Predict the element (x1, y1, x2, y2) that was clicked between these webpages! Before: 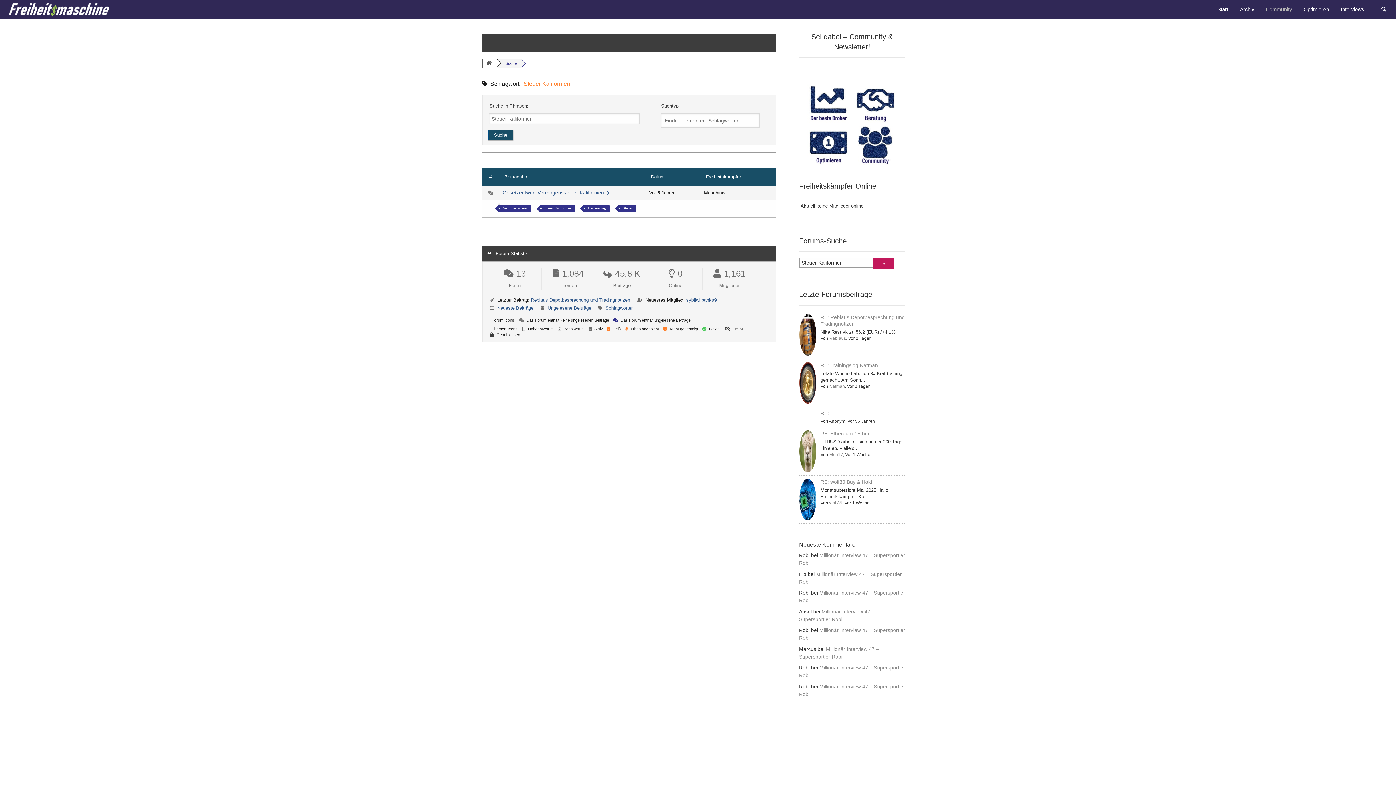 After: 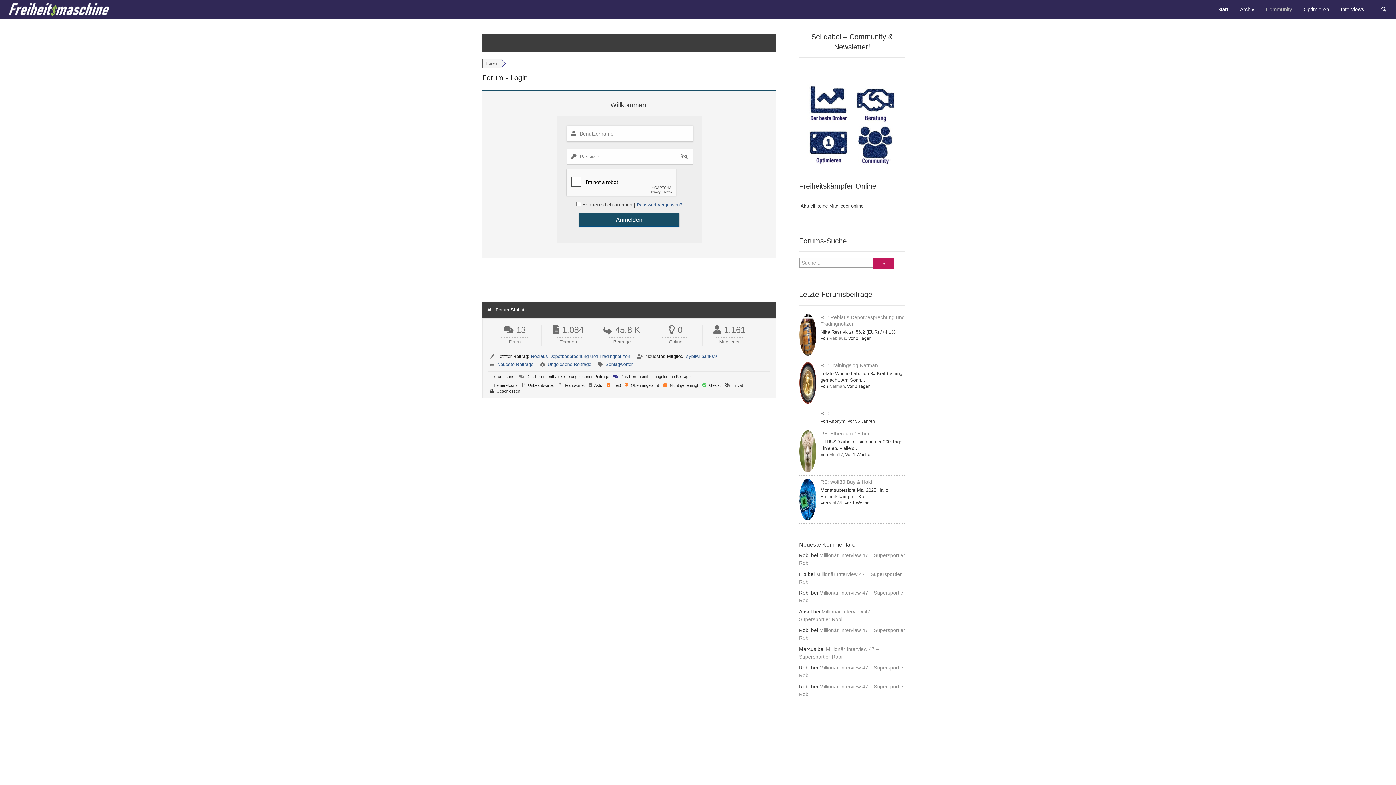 Action: bbox: (829, 335, 846, 341) label: Reblaus